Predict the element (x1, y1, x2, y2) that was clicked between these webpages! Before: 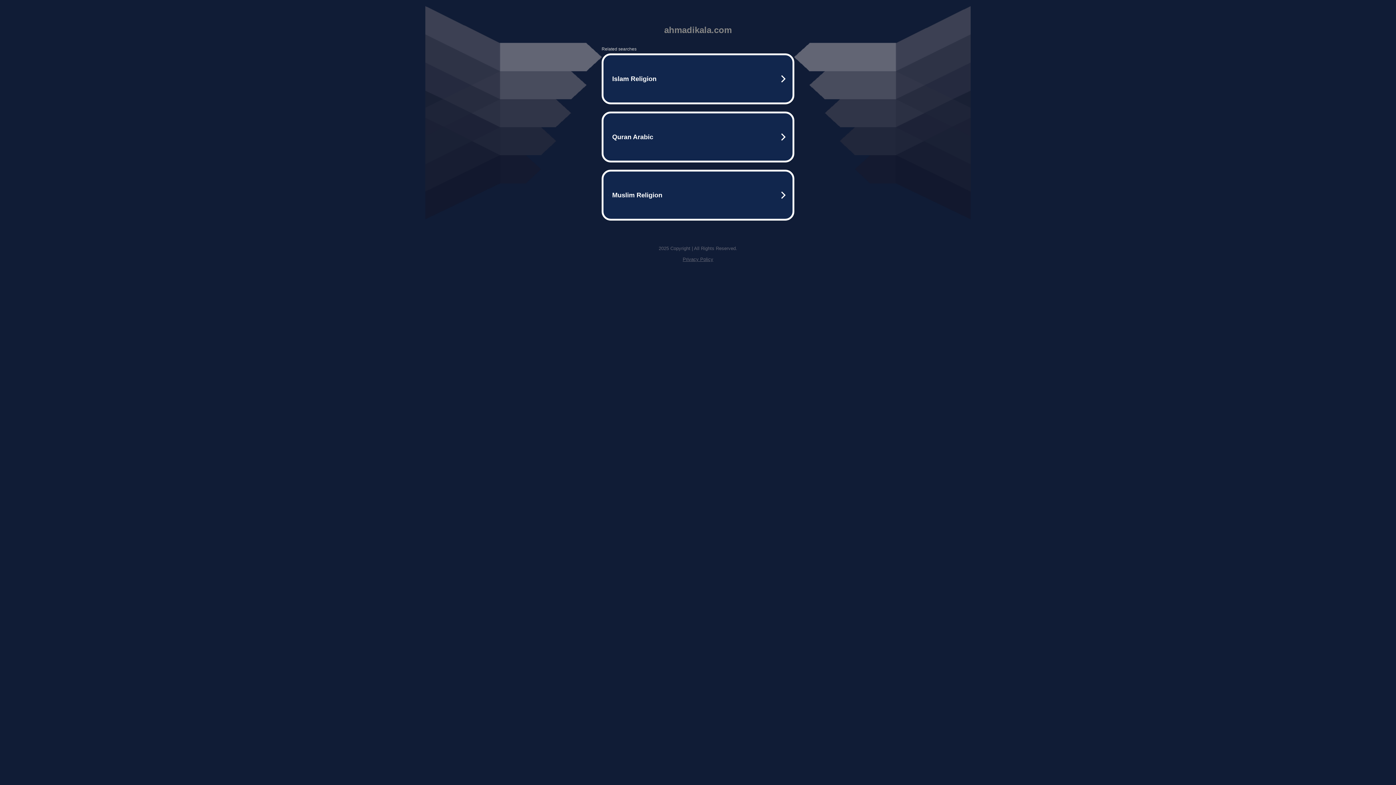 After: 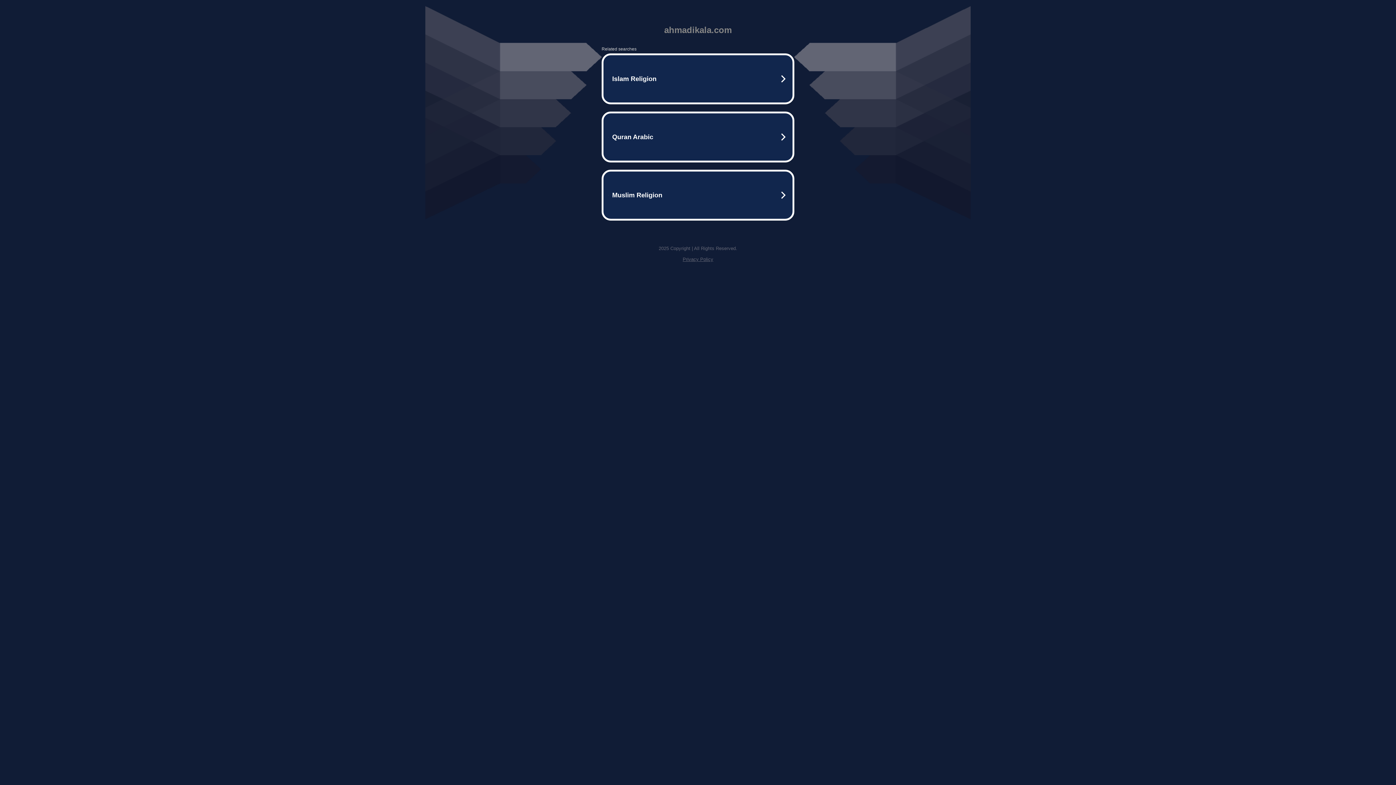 Action: label: Privacy Policy bbox: (682, 256, 713, 262)